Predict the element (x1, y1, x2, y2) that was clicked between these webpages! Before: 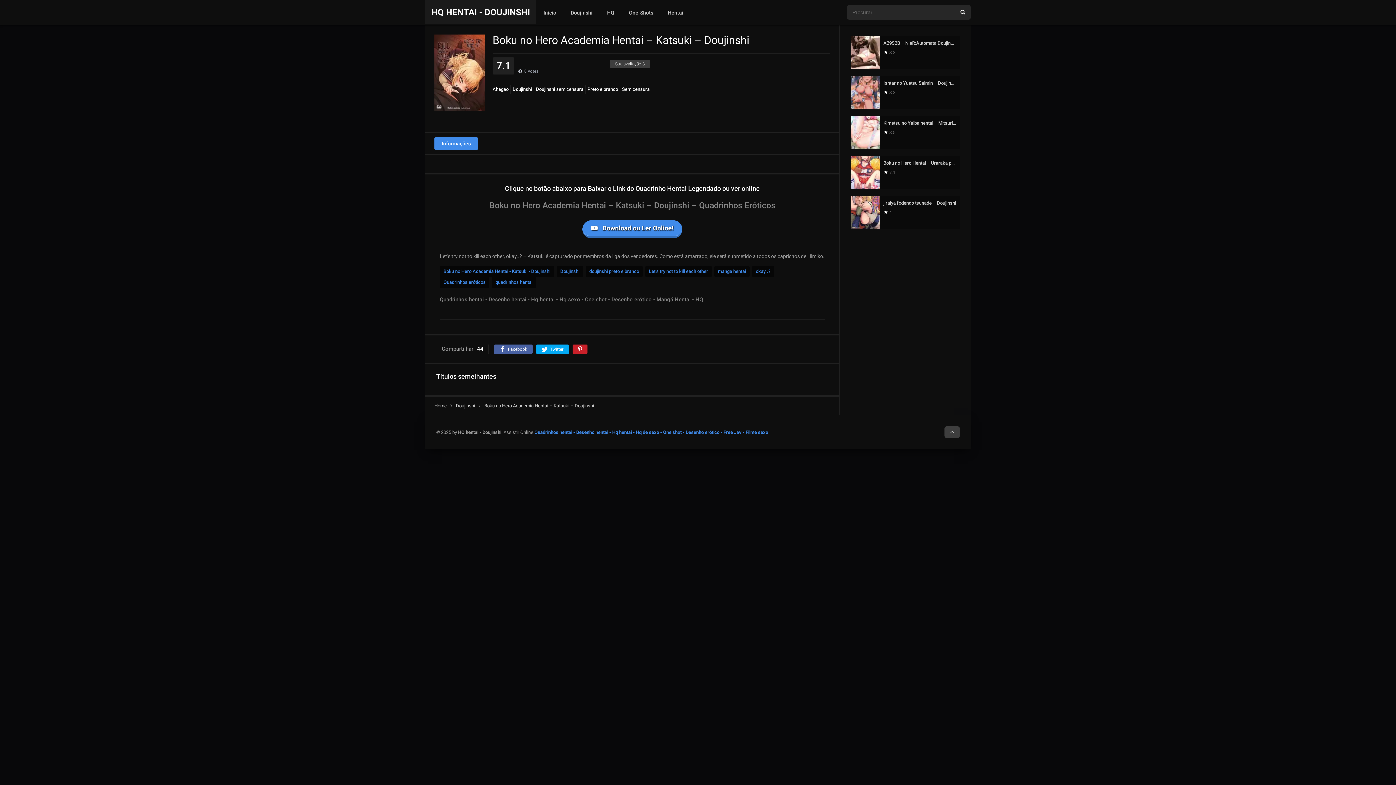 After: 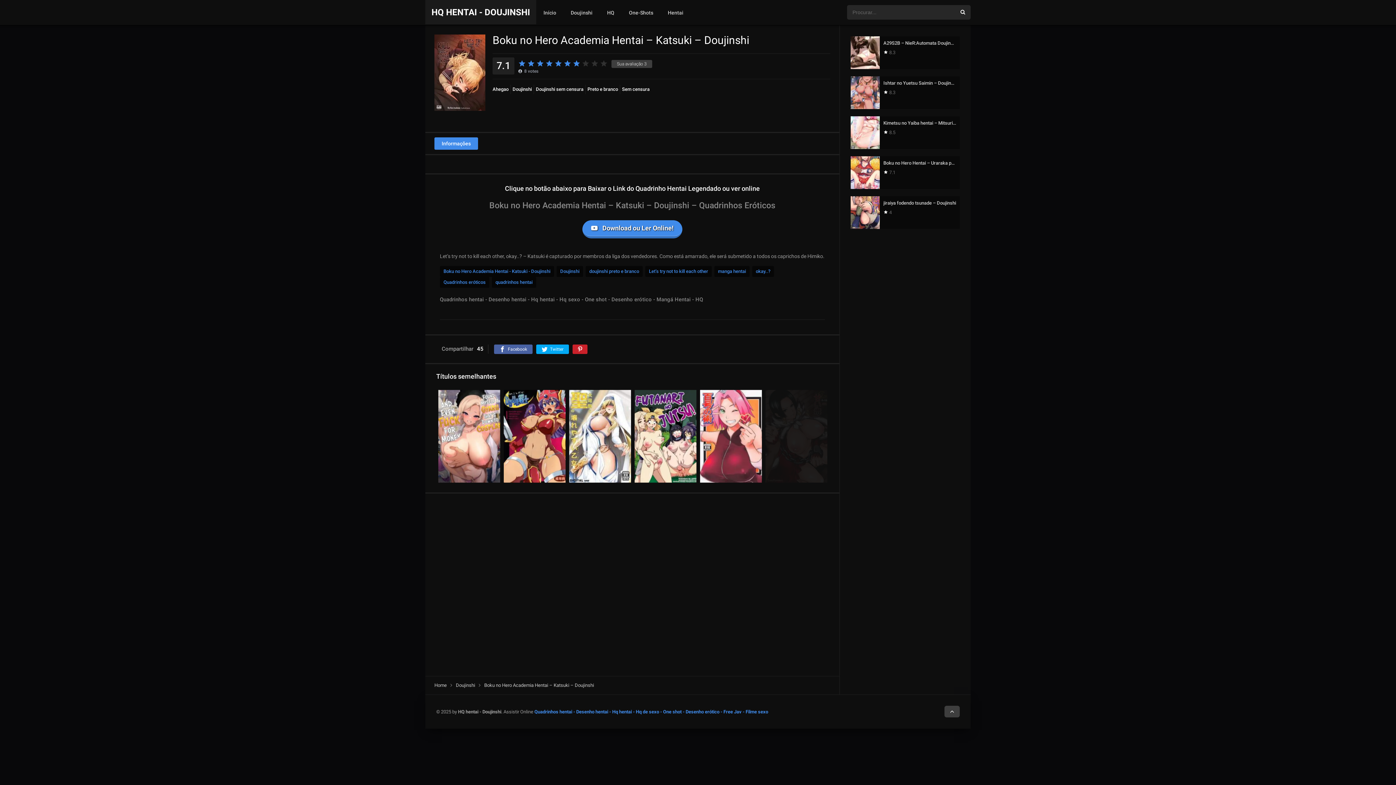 Action: bbox: (536, 344, 569, 354) label: Twitter